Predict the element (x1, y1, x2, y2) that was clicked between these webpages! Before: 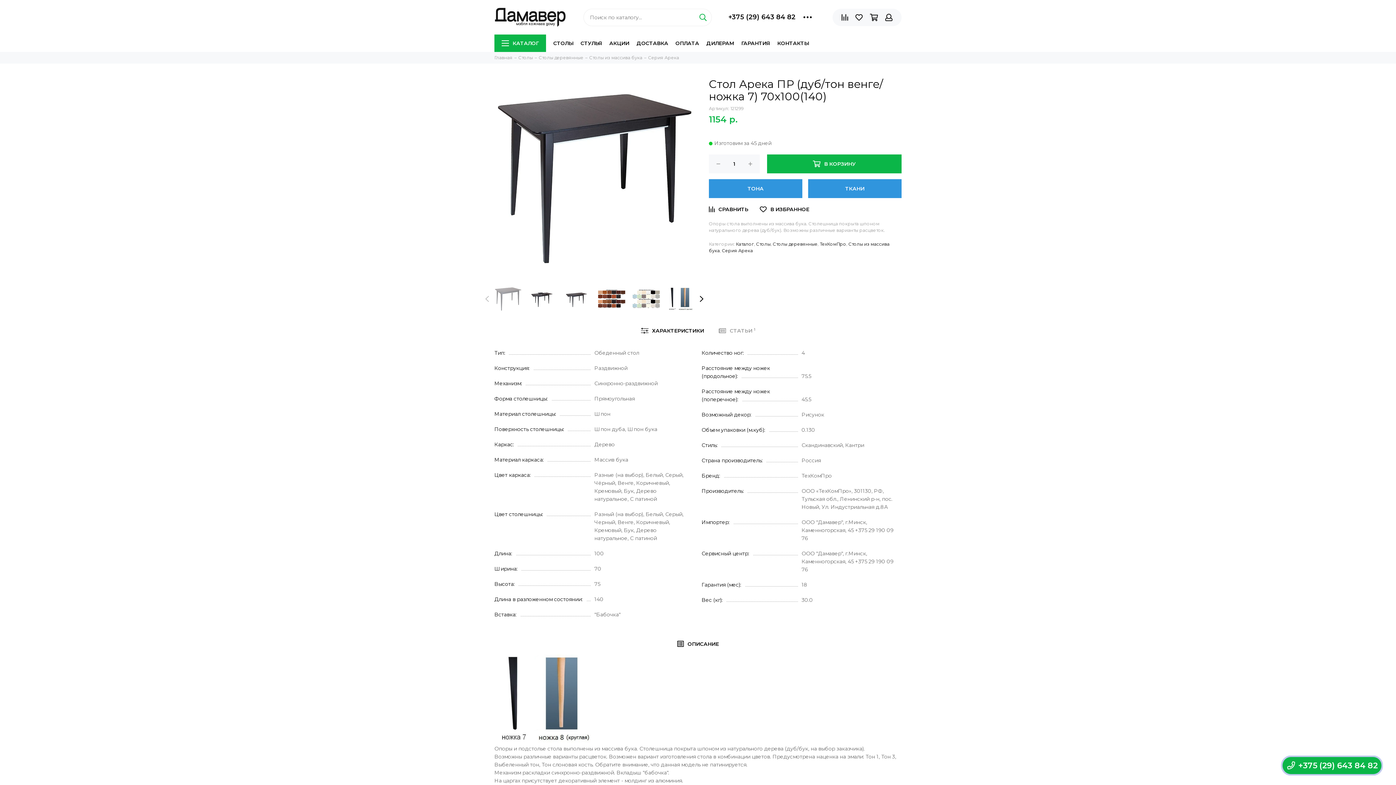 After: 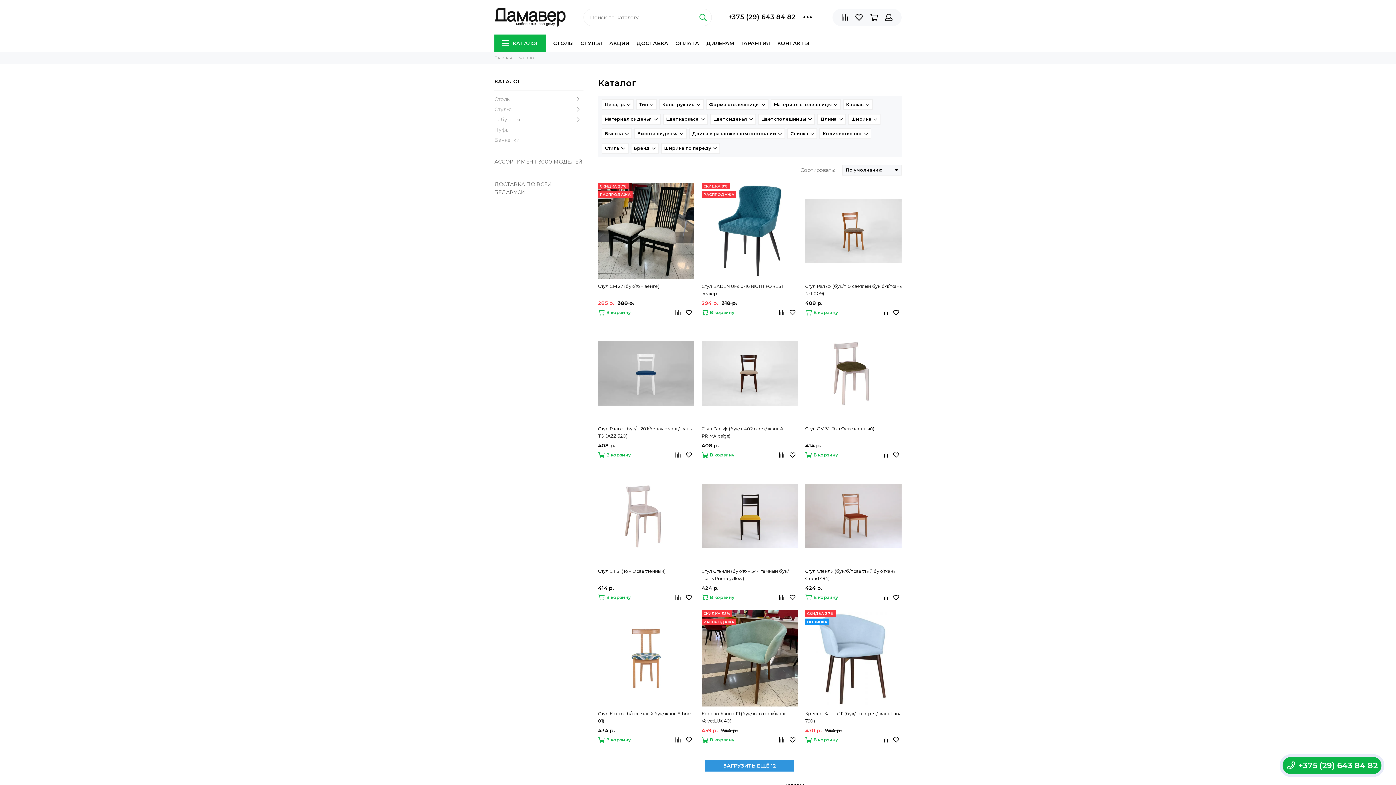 Action: label: Каталог bbox: (736, 241, 754, 246)